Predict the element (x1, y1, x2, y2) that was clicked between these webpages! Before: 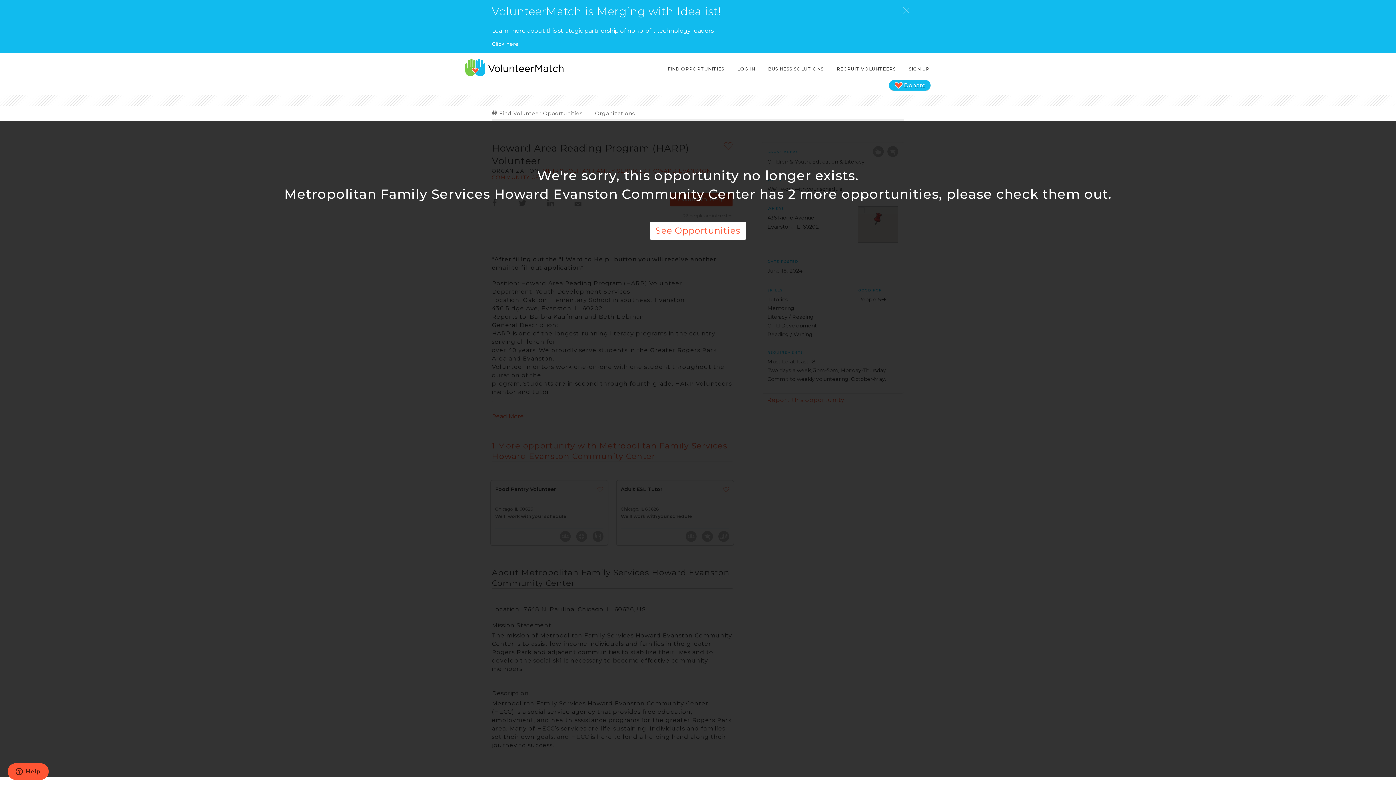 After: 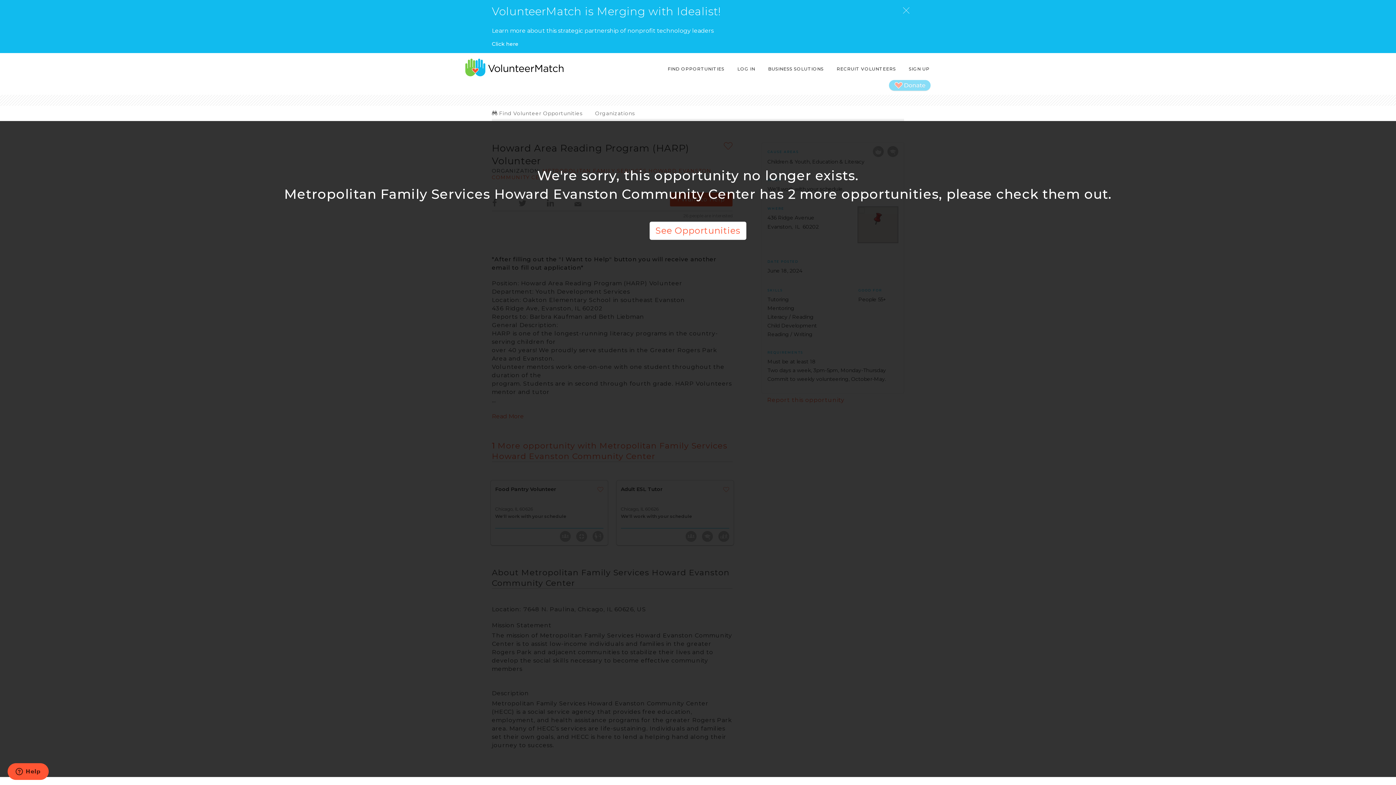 Action: bbox: (889, 85, 930, 92)